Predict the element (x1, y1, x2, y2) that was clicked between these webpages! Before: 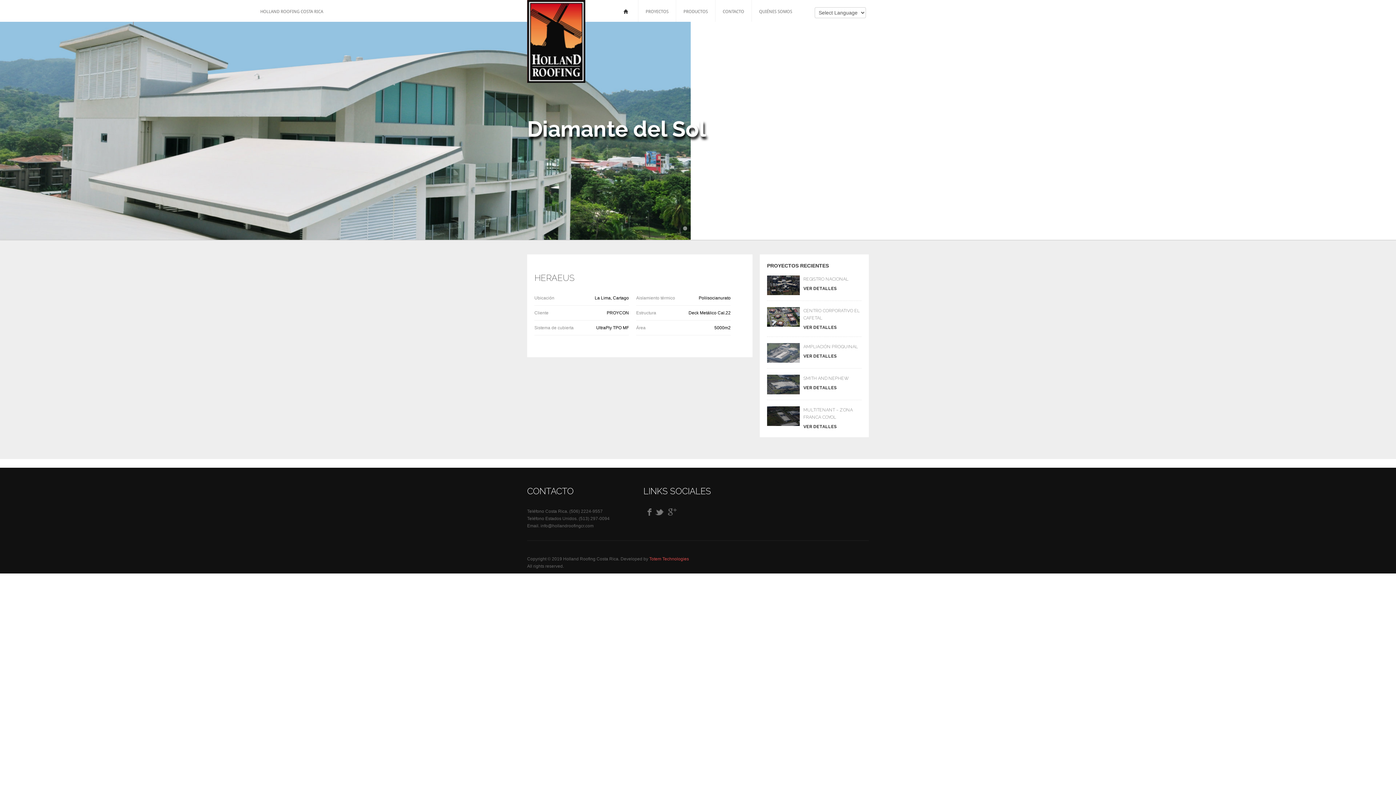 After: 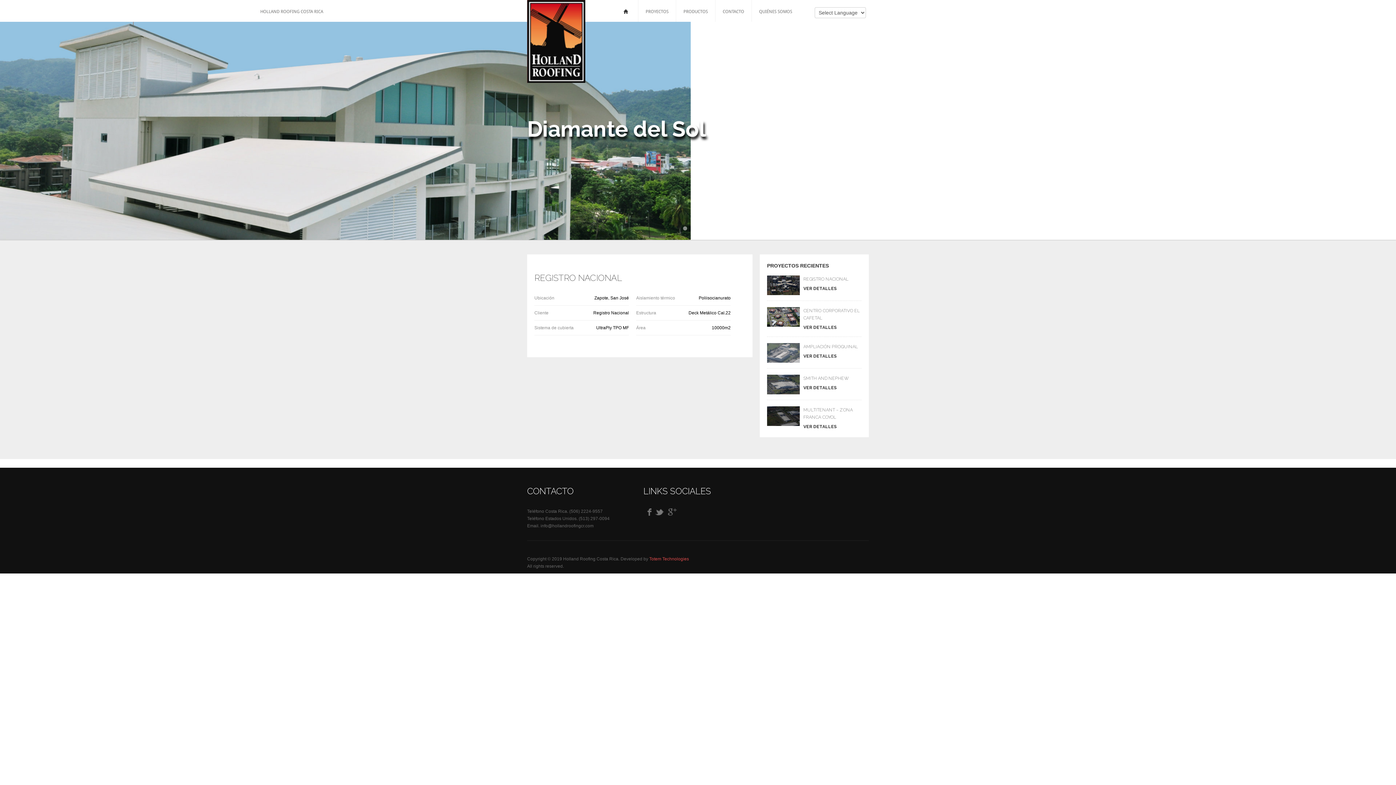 Action: label: REGISTRO NACIONAL bbox: (803, 278, 860, 284)